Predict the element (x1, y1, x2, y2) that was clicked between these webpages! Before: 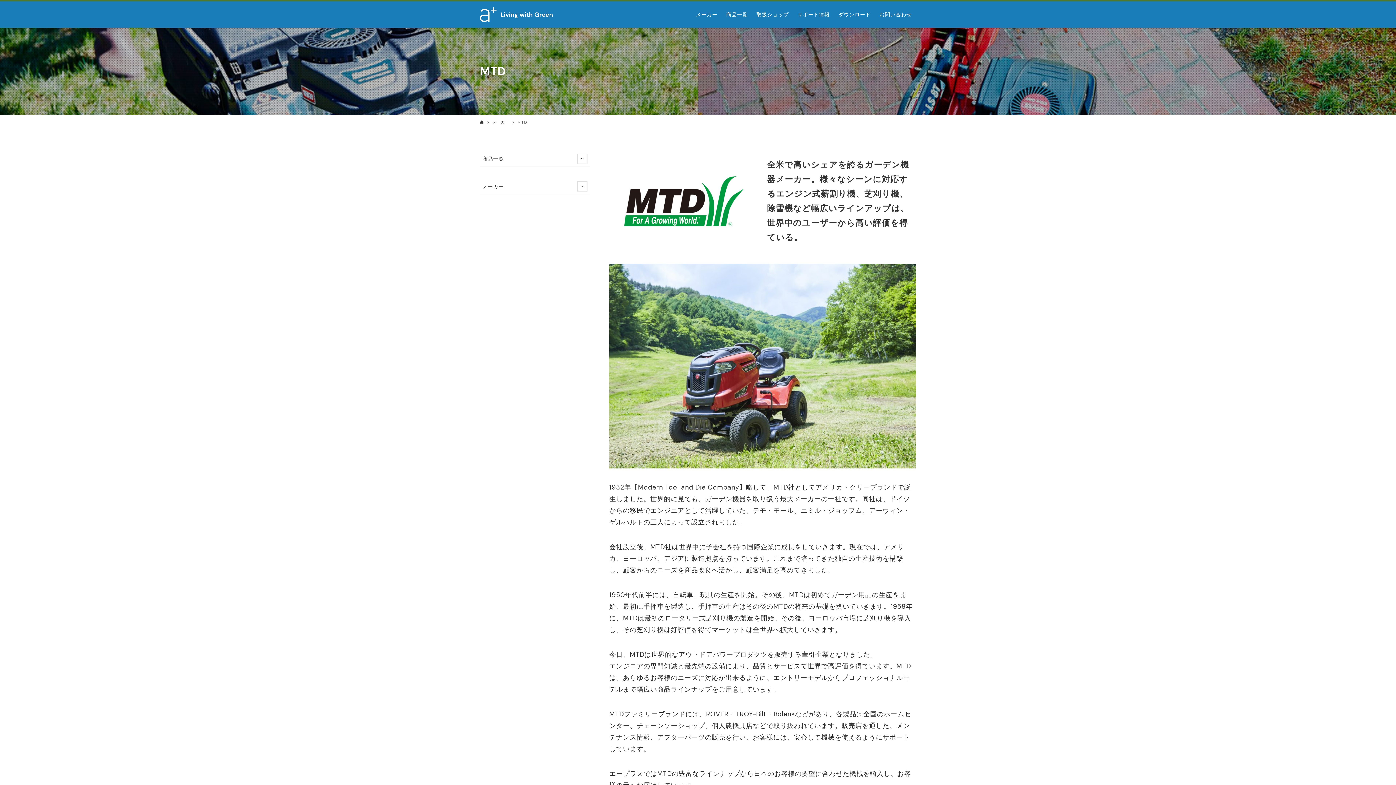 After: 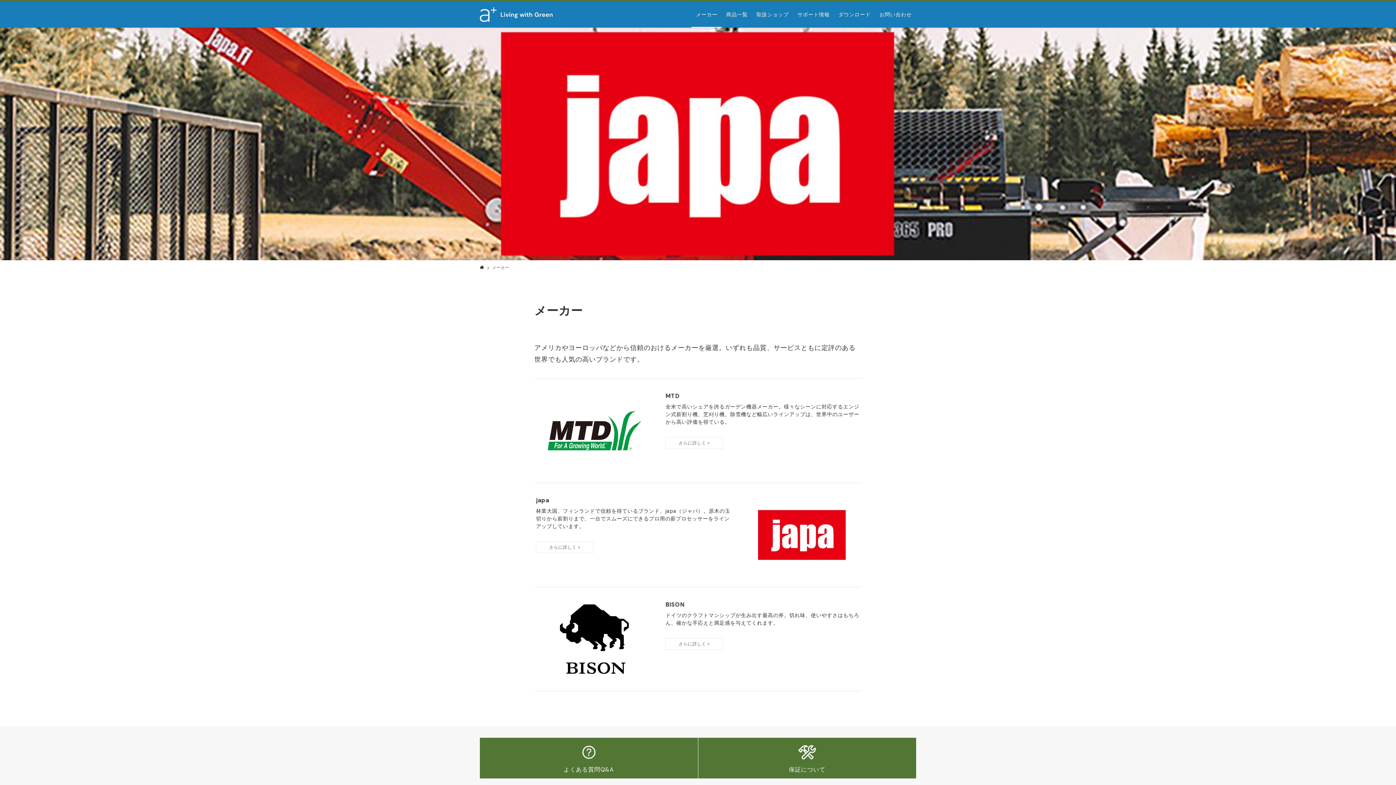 Action: bbox: (492, 119, 509, 125) label: メーカー